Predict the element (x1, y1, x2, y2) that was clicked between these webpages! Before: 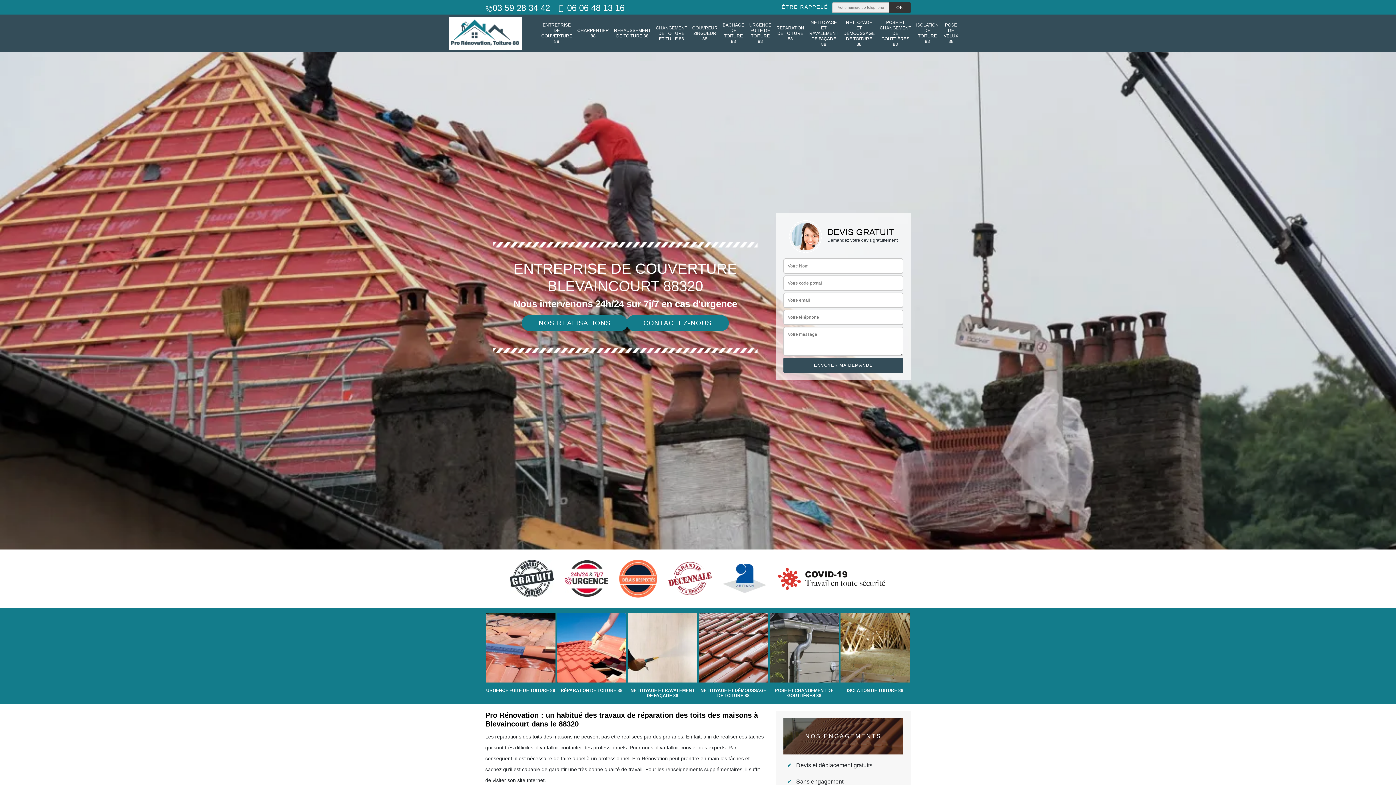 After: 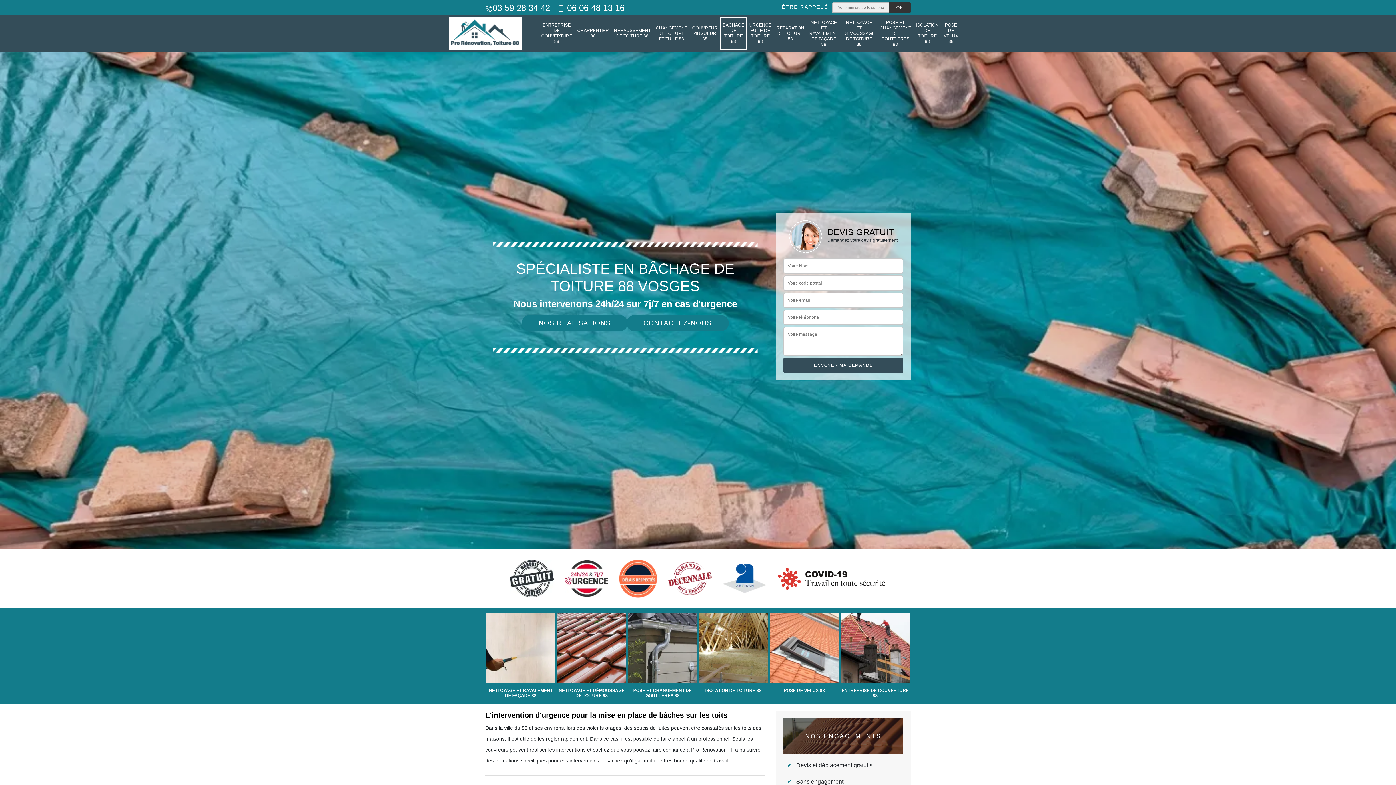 Action: label: BÂCHAGE DE TOITURE 88 bbox: (840, 613, 910, 693)